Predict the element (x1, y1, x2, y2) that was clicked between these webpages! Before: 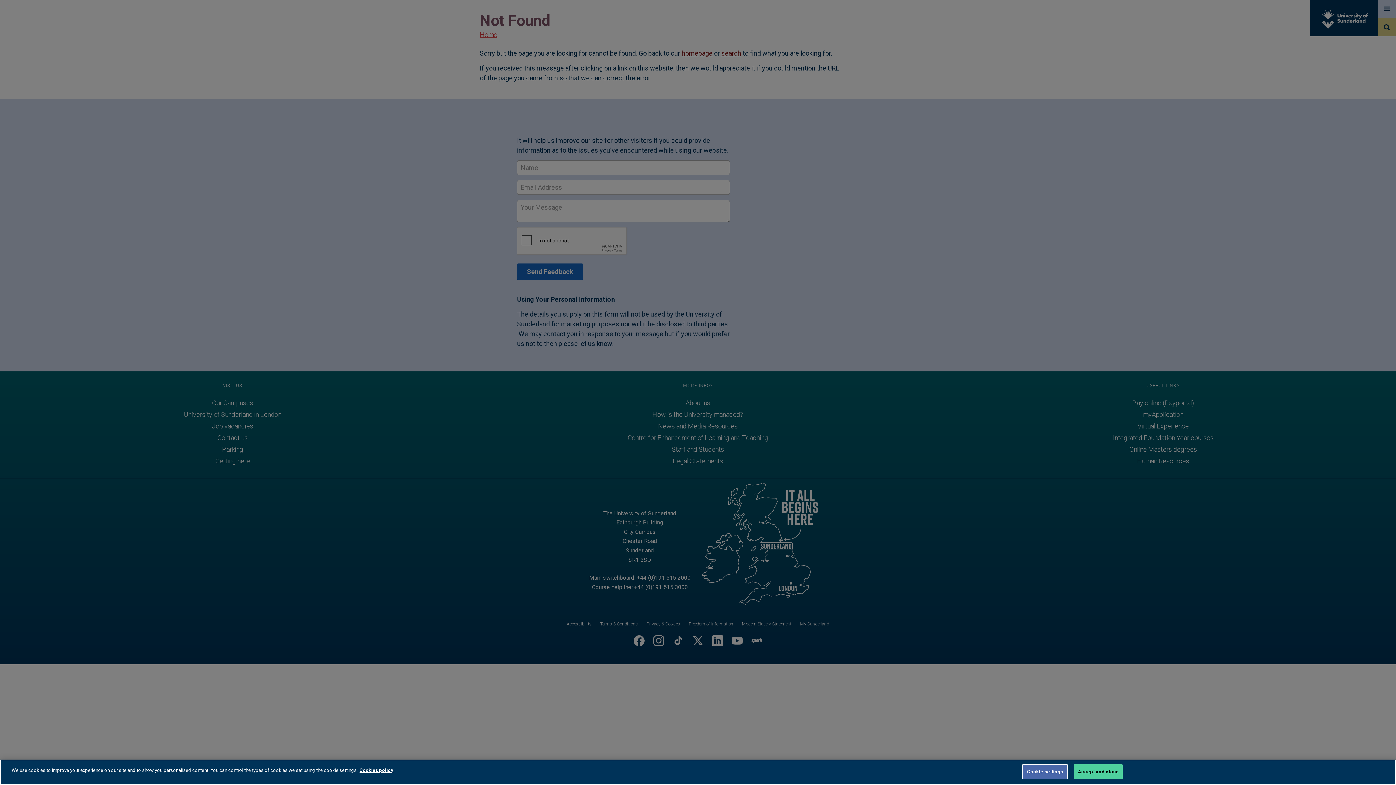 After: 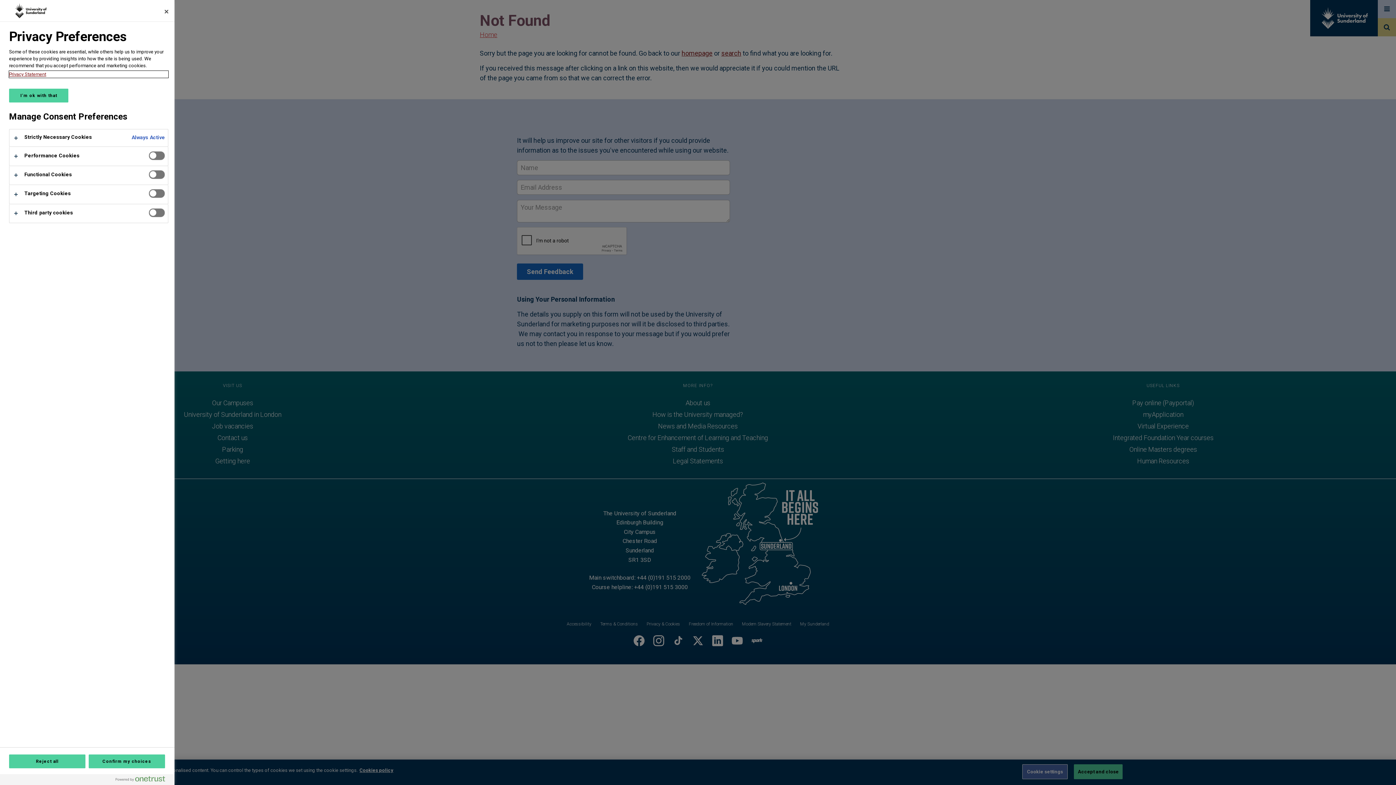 Action: label: Cookie settings bbox: (1022, 764, 1068, 779)